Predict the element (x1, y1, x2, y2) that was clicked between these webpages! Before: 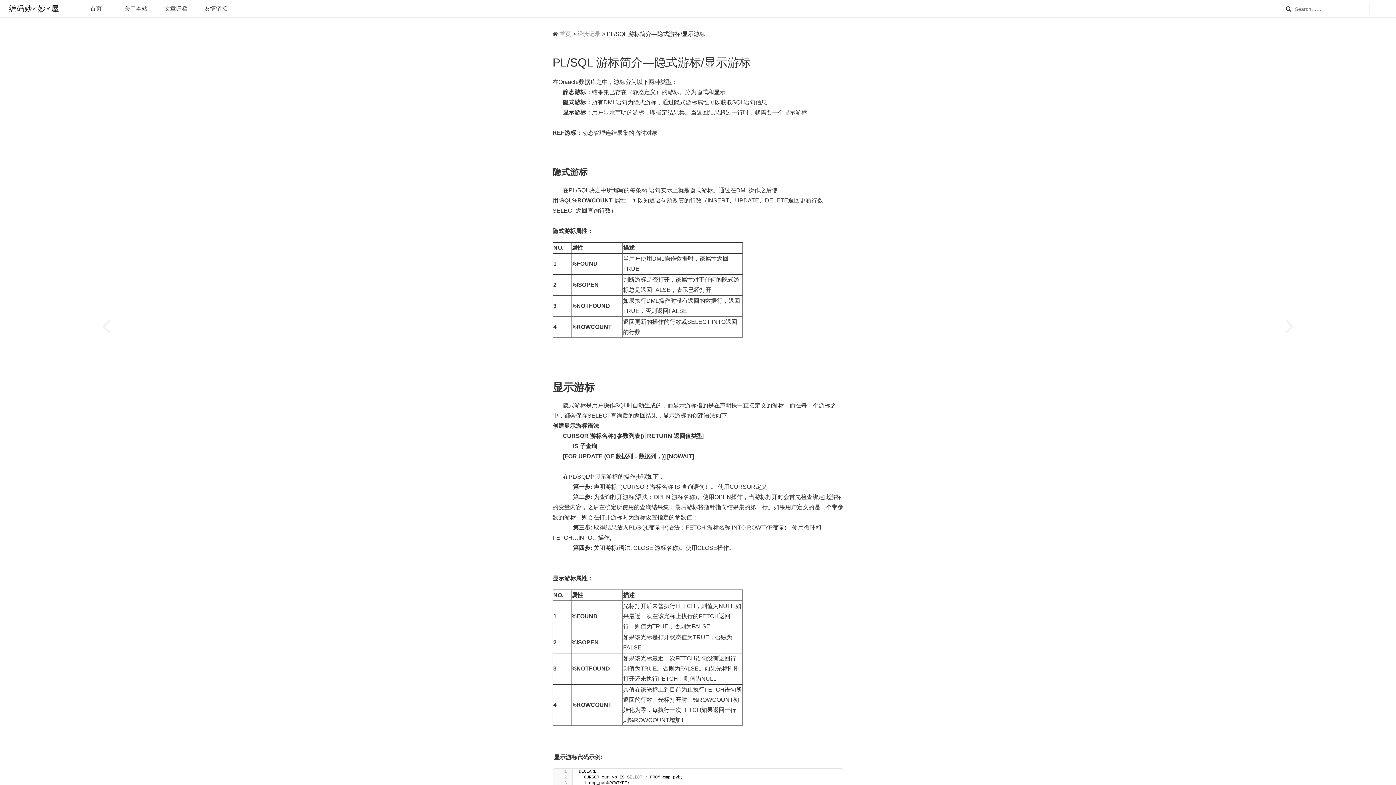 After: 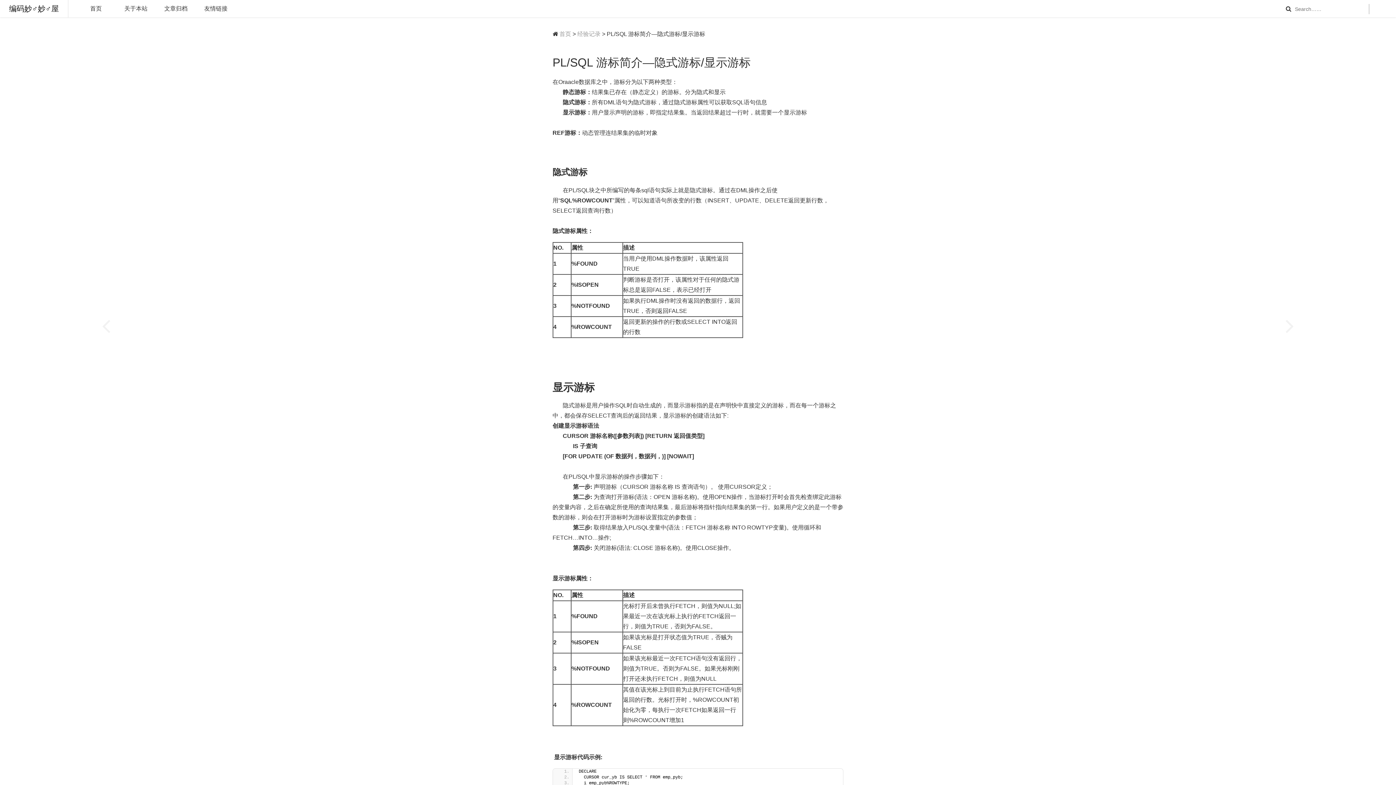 Action: bbox: (3, 774, 5, 778)